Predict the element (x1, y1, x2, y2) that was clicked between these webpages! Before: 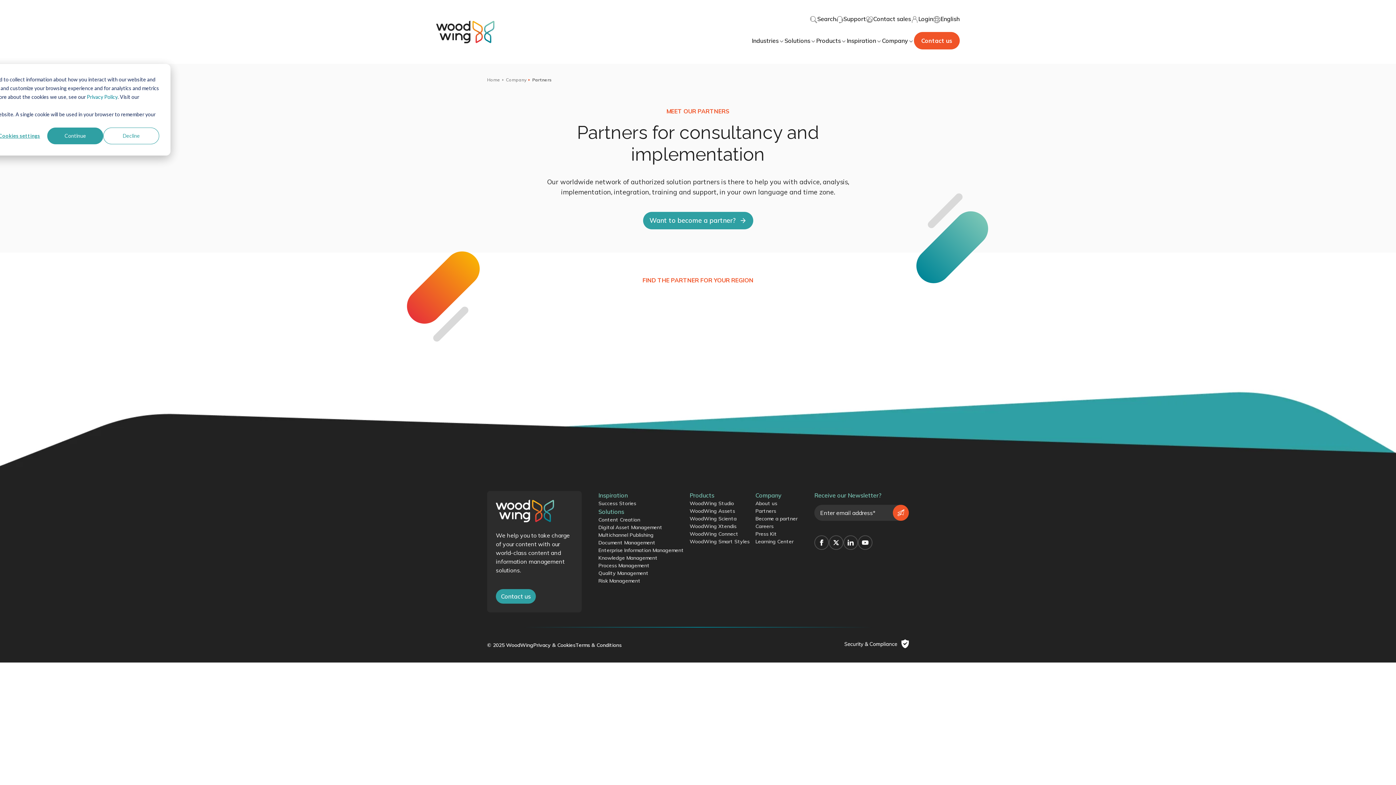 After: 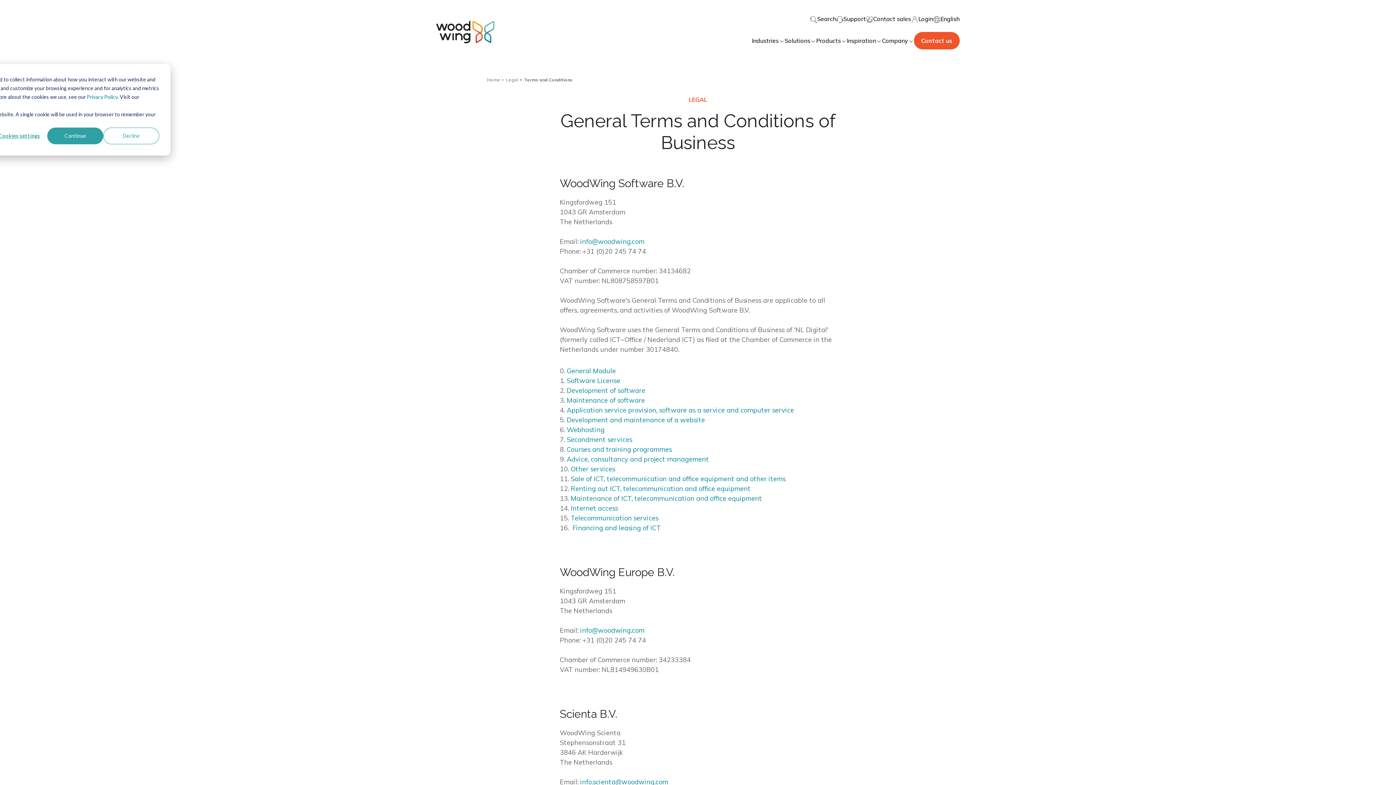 Action: bbox: (575, 641, 621, 649) label: Terms & Conditions